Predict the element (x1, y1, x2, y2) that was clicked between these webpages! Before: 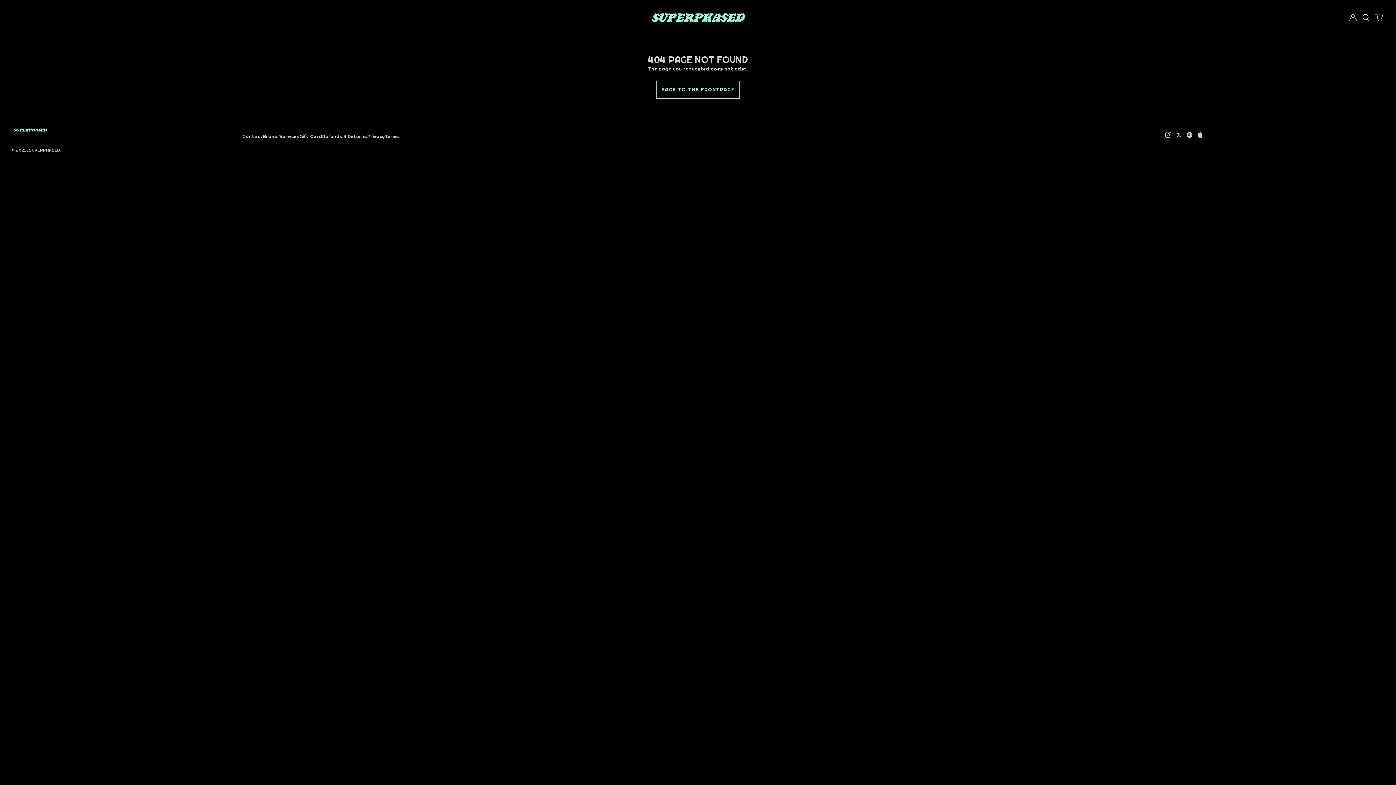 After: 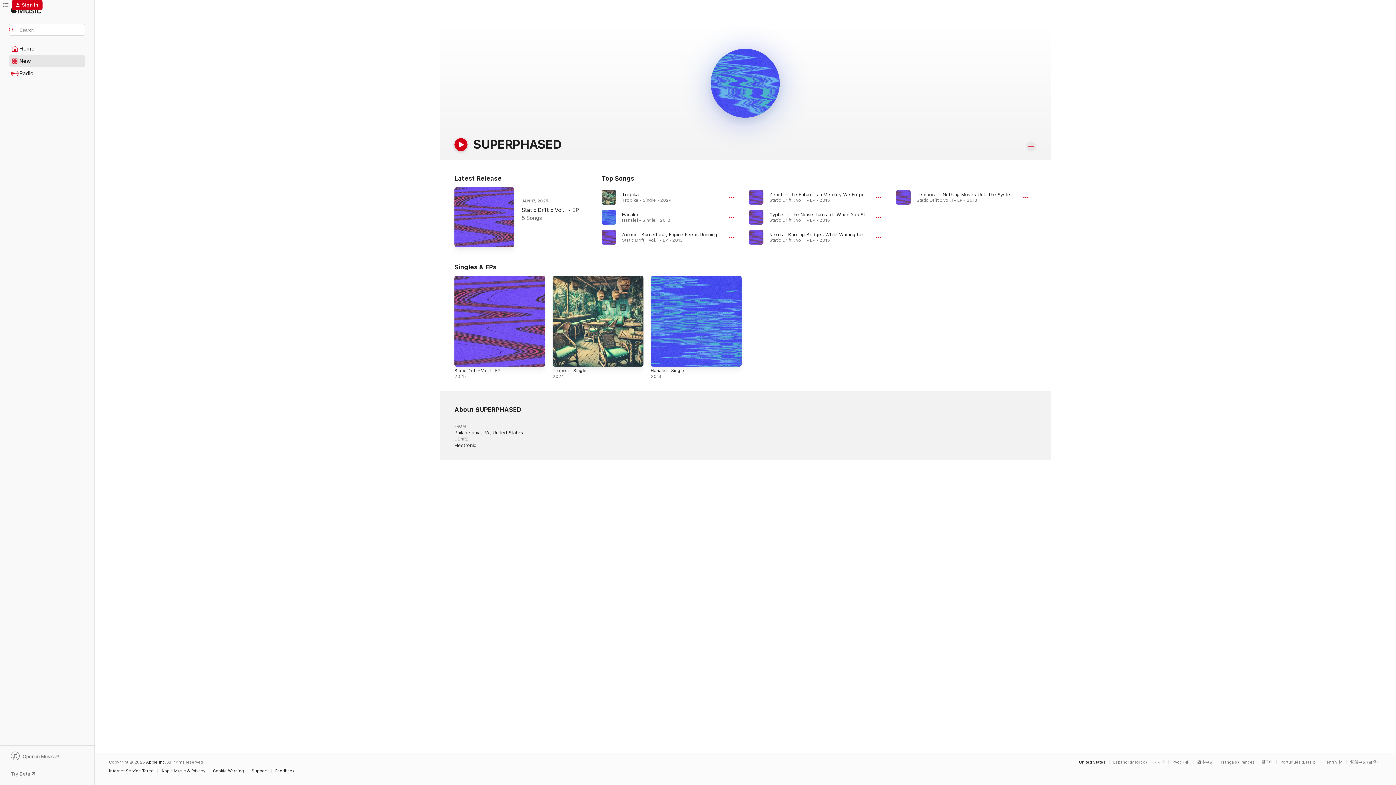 Action: bbox: (1197, 131, 1203, 137) label: Apple